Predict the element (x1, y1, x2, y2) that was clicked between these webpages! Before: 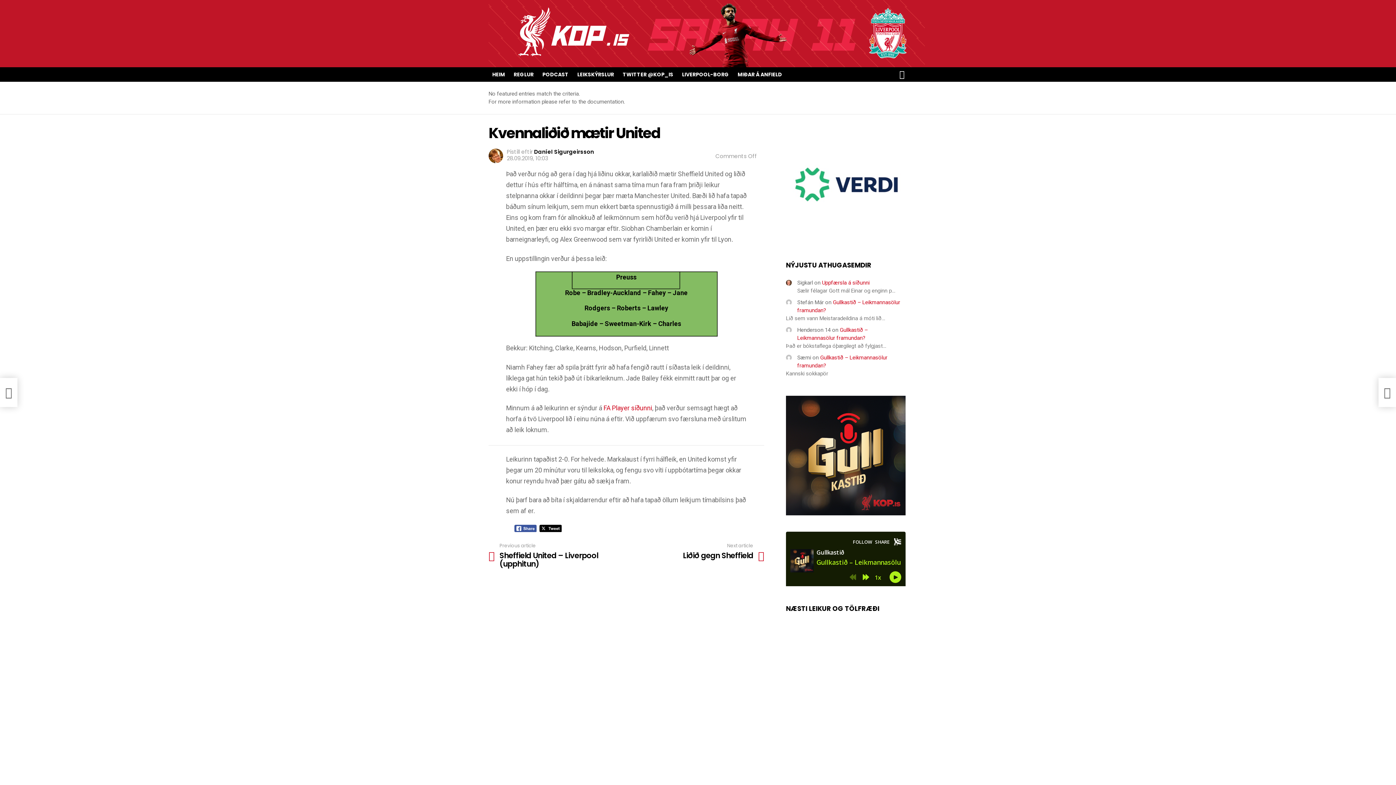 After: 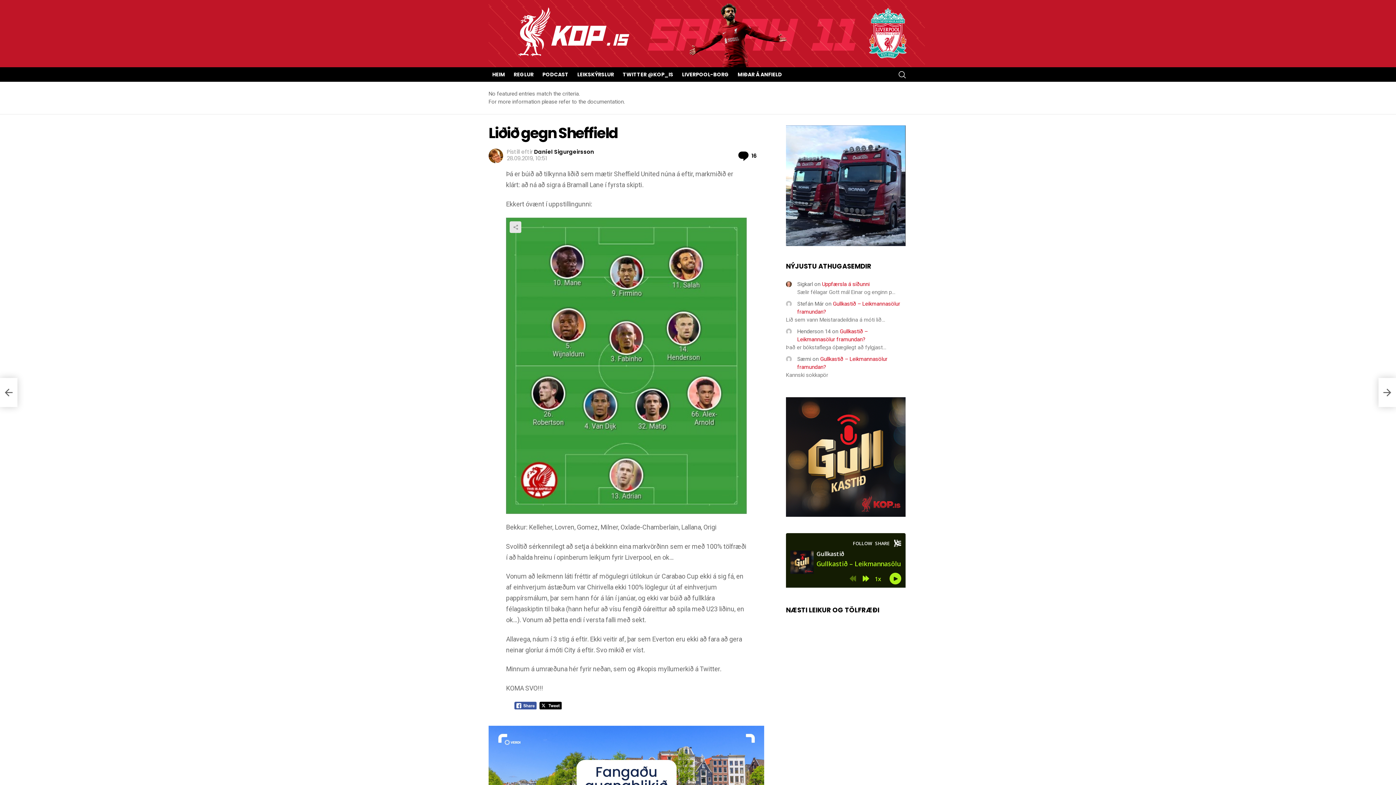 Action: bbox: (1378, 378, 1396, 407) label: Liðið gegn Sheffield